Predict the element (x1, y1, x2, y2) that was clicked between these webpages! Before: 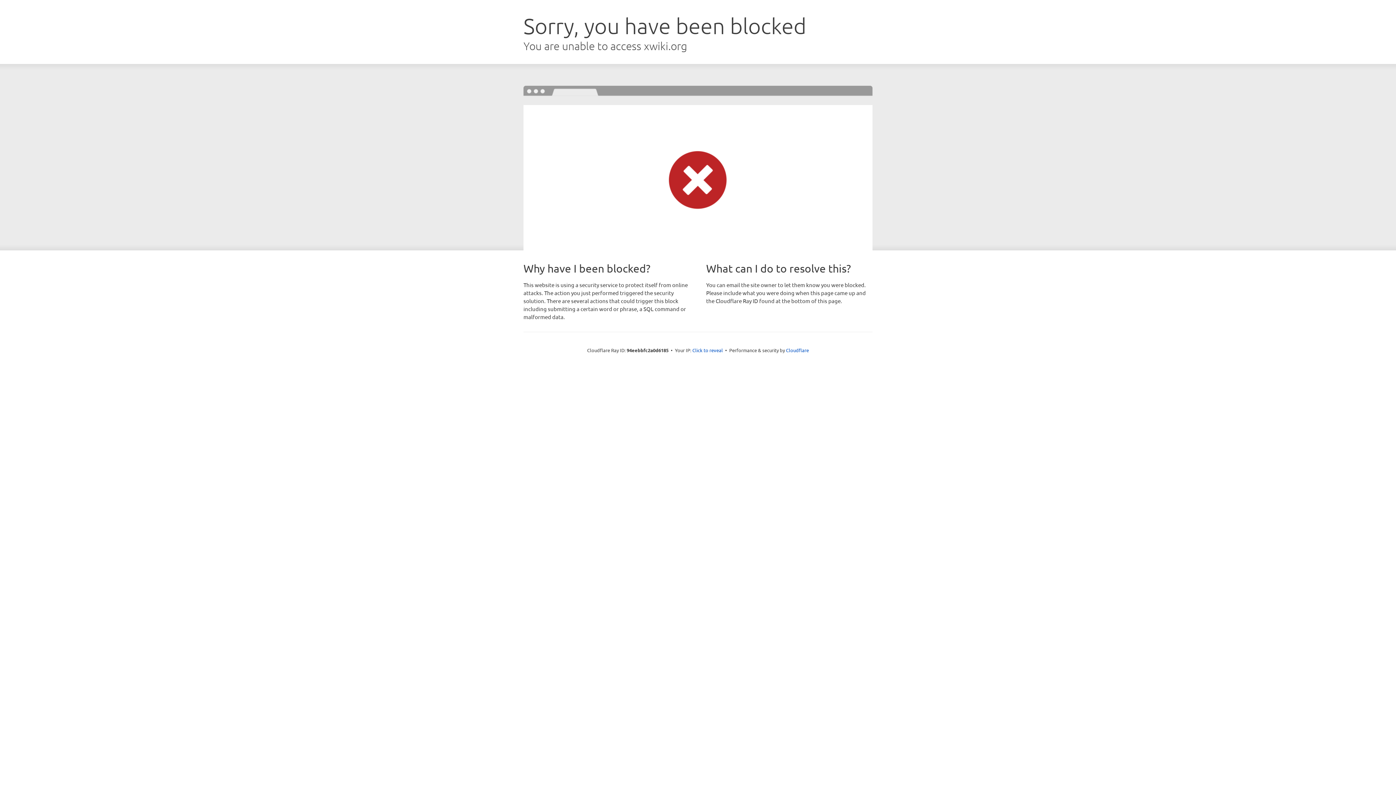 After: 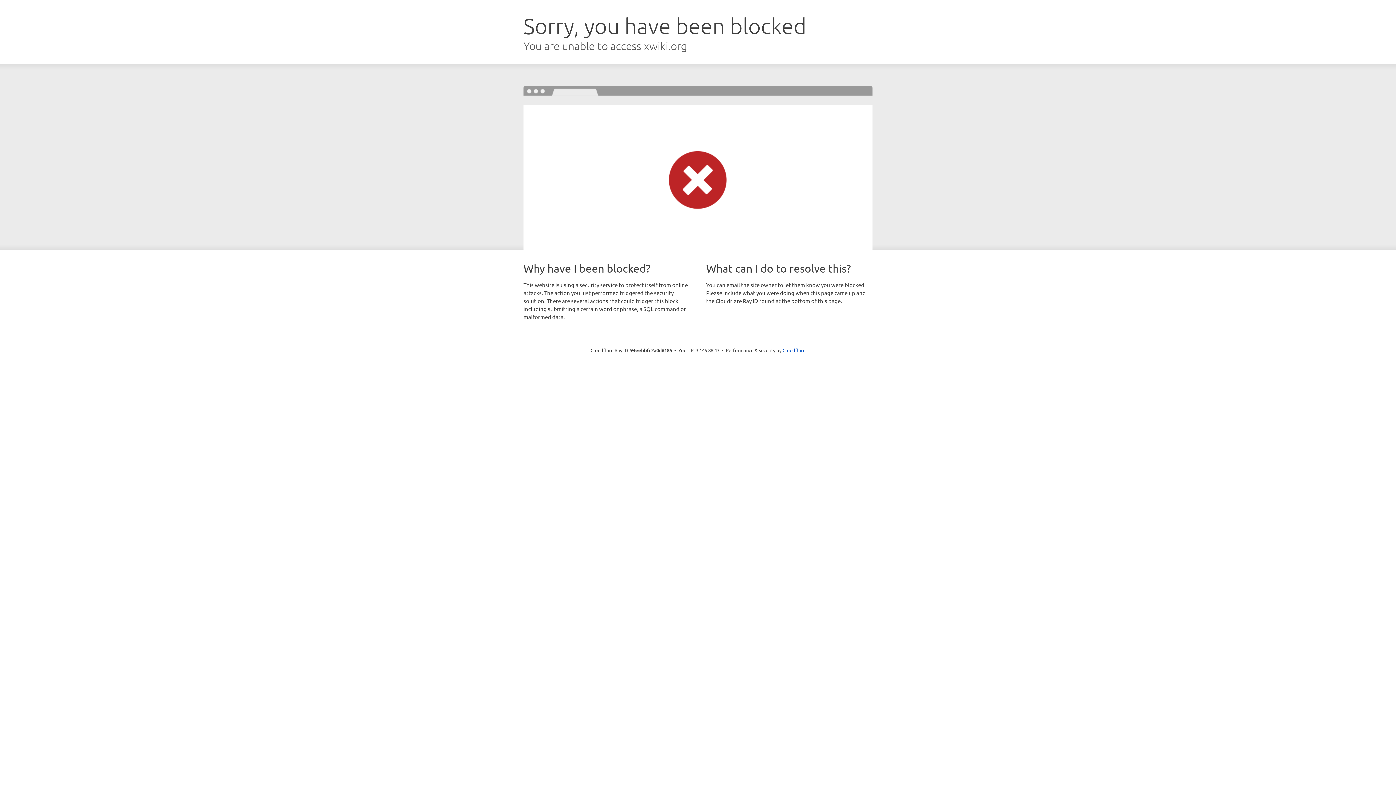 Action: bbox: (692, 346, 723, 353) label: Click to reveal